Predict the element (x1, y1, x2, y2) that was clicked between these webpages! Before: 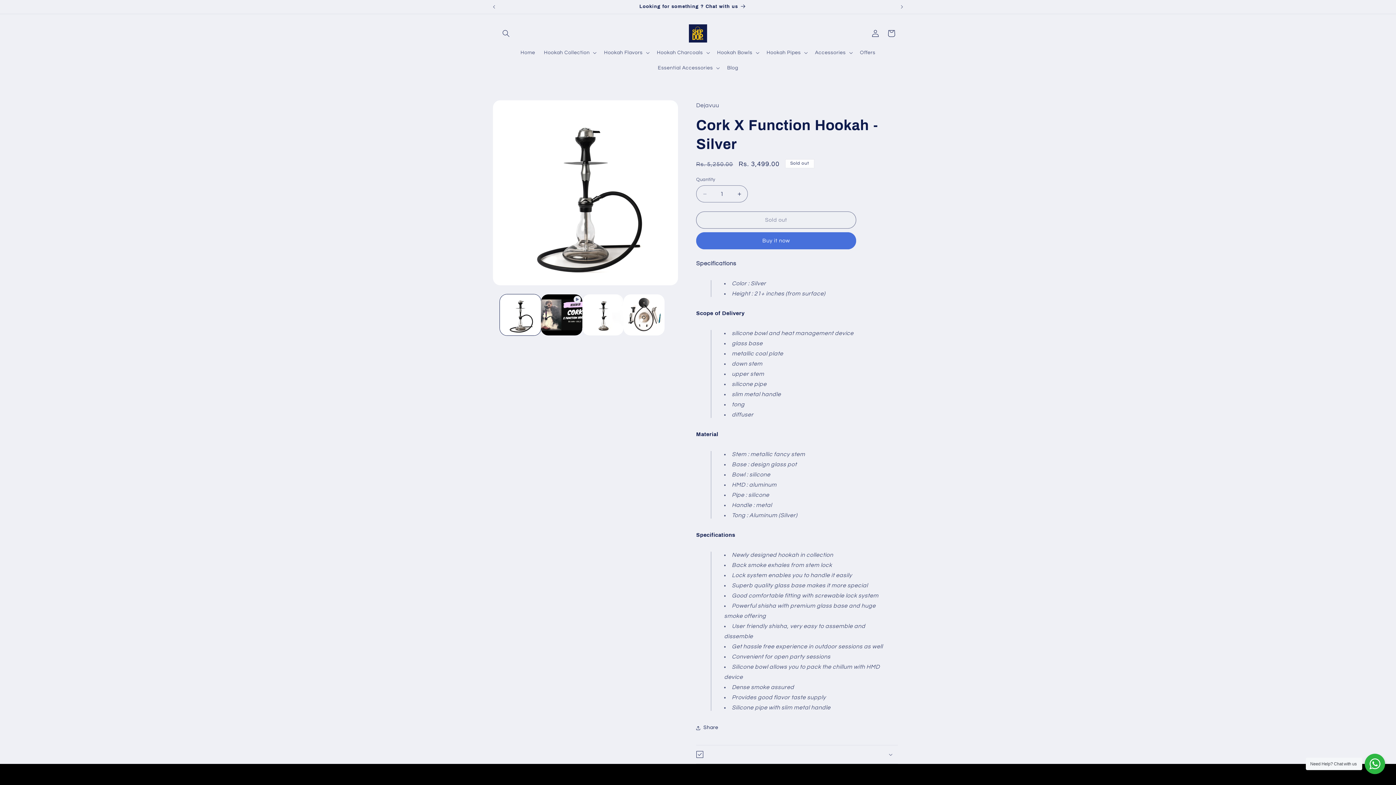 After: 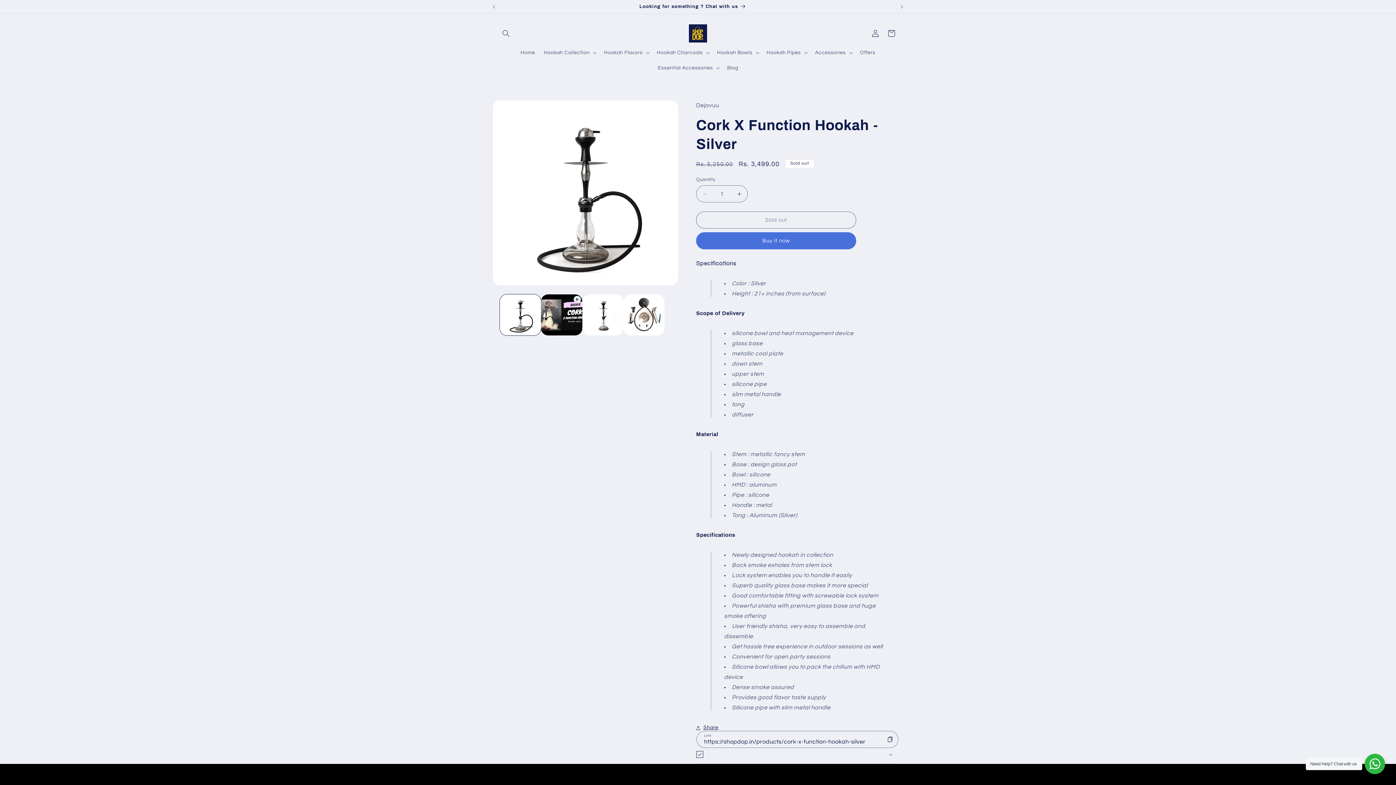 Action: label: Share bbox: (696, 720, 718, 736)